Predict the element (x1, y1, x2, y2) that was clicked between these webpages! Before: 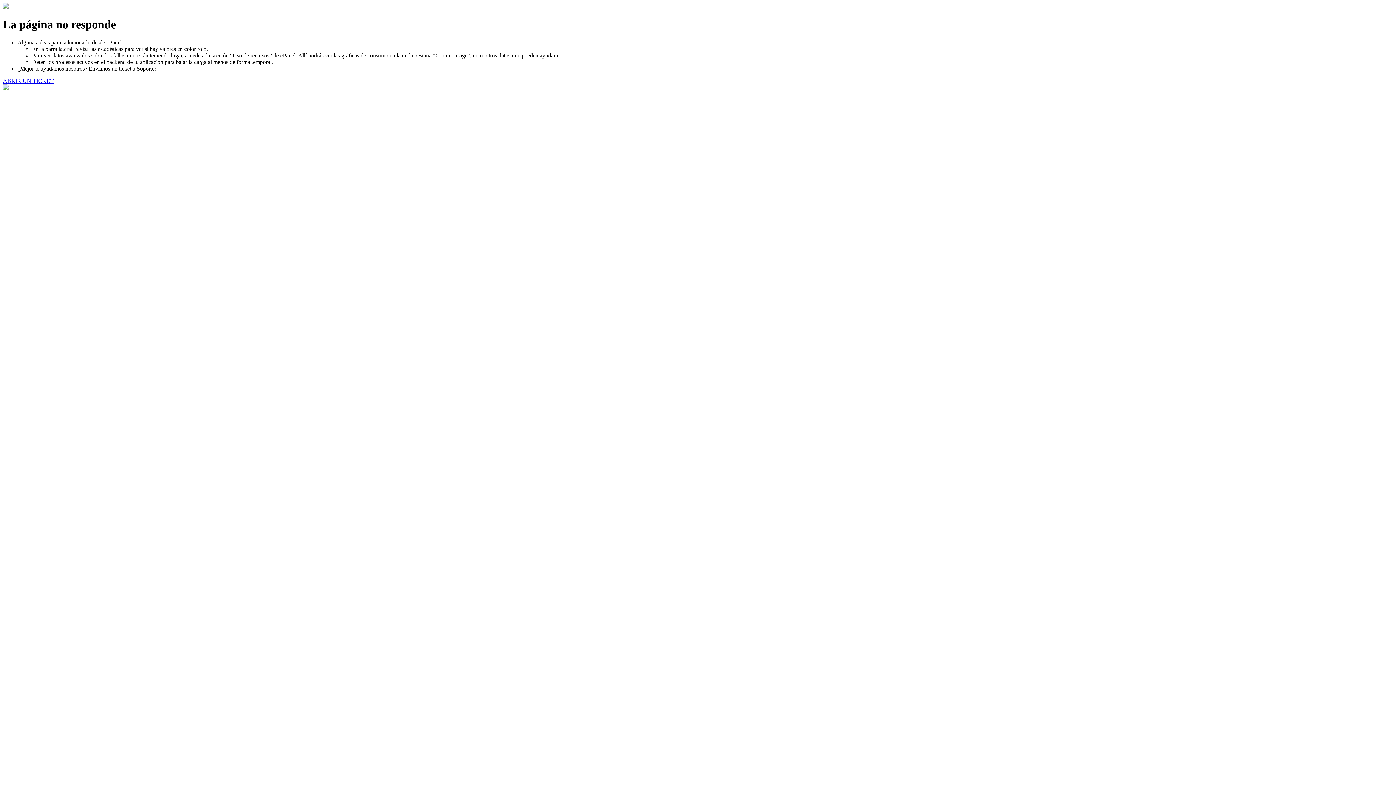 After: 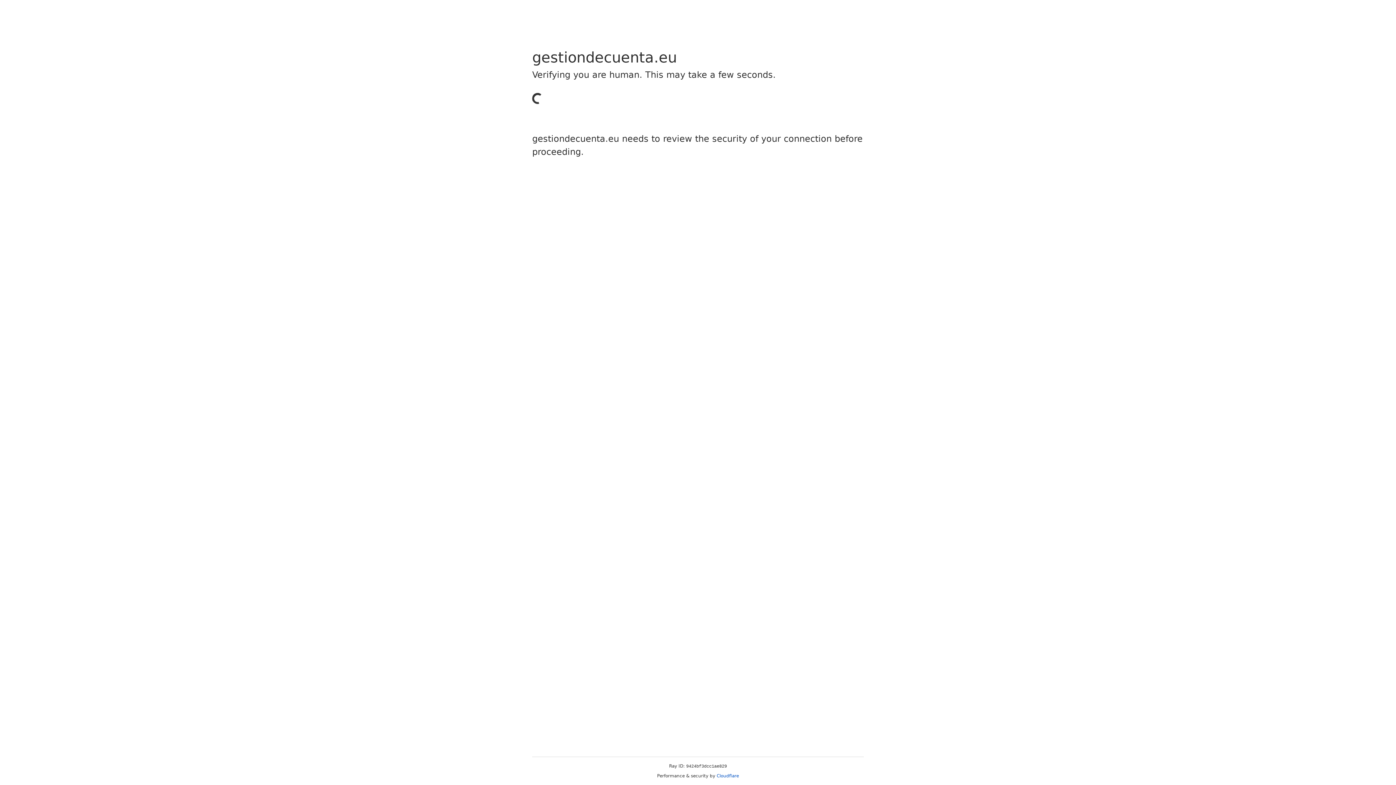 Action: label: ABRIR UN TICKET bbox: (2, 77, 53, 83)